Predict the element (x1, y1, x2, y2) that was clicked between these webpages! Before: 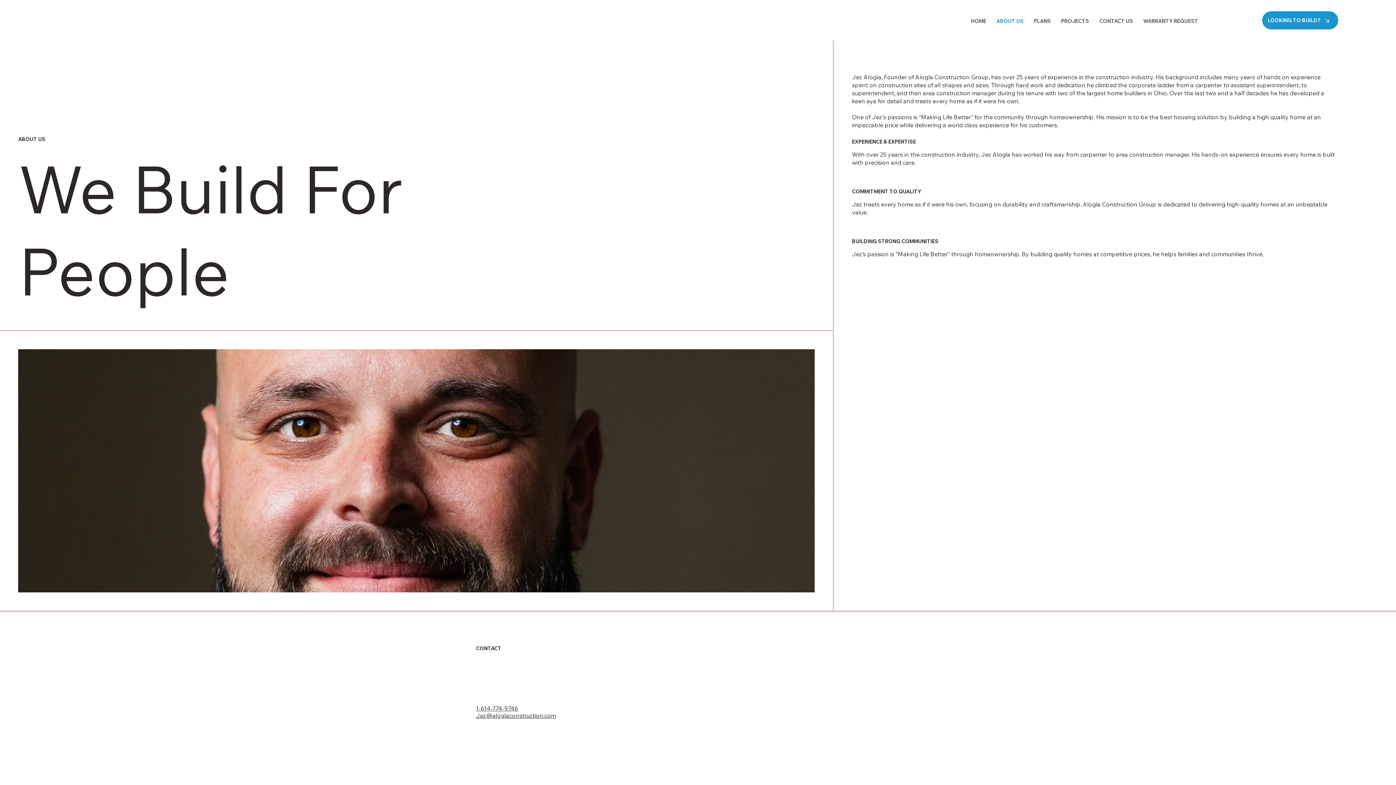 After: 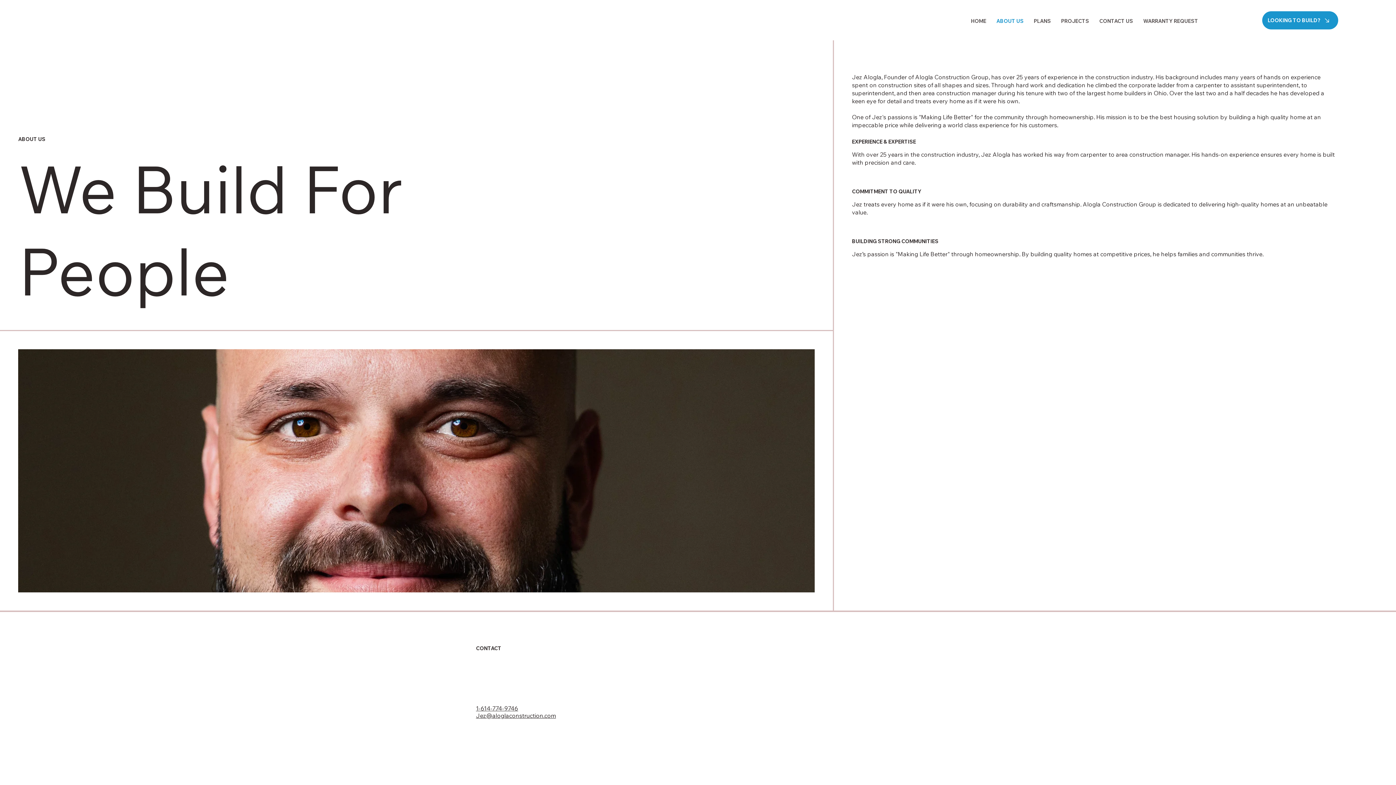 Action: bbox: (993, 14, 1027, 27) label: ABOUT US